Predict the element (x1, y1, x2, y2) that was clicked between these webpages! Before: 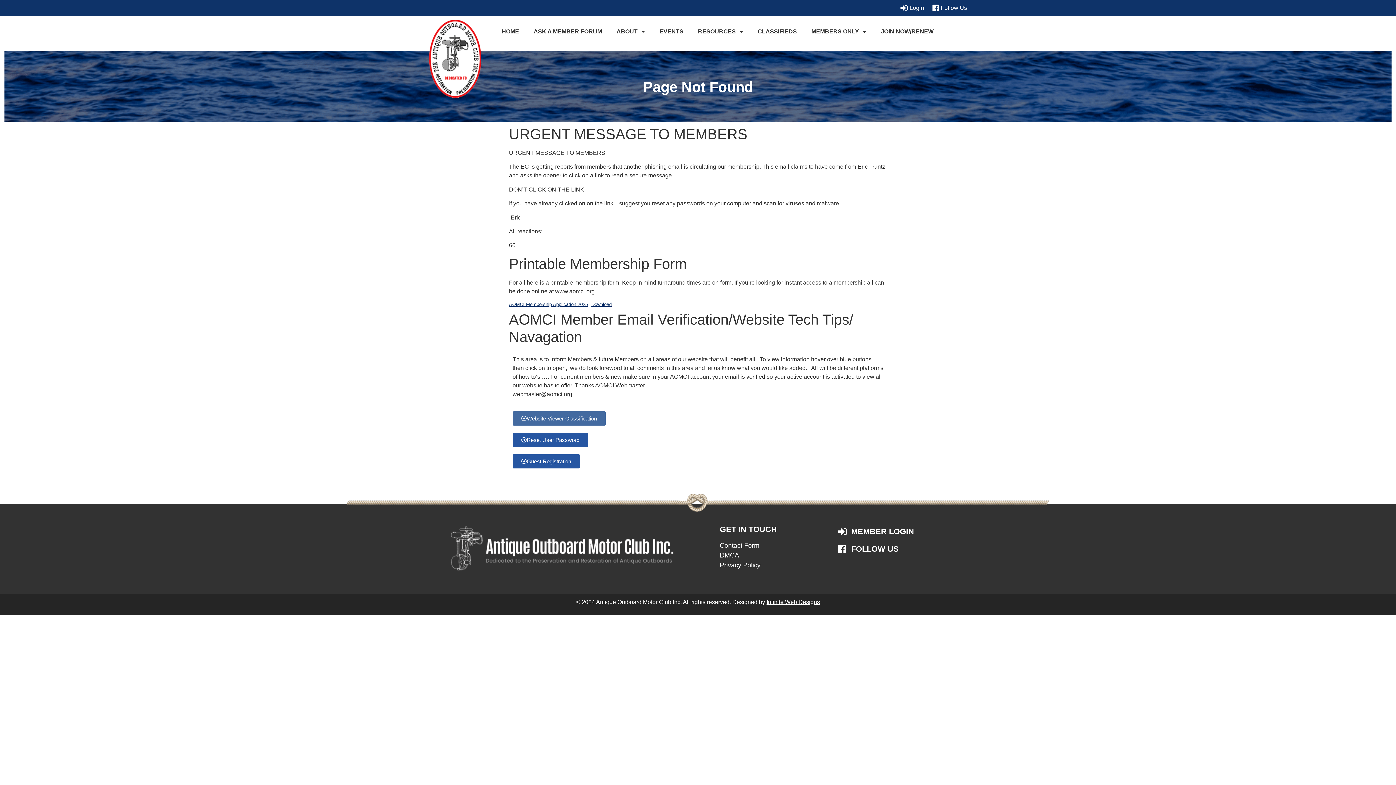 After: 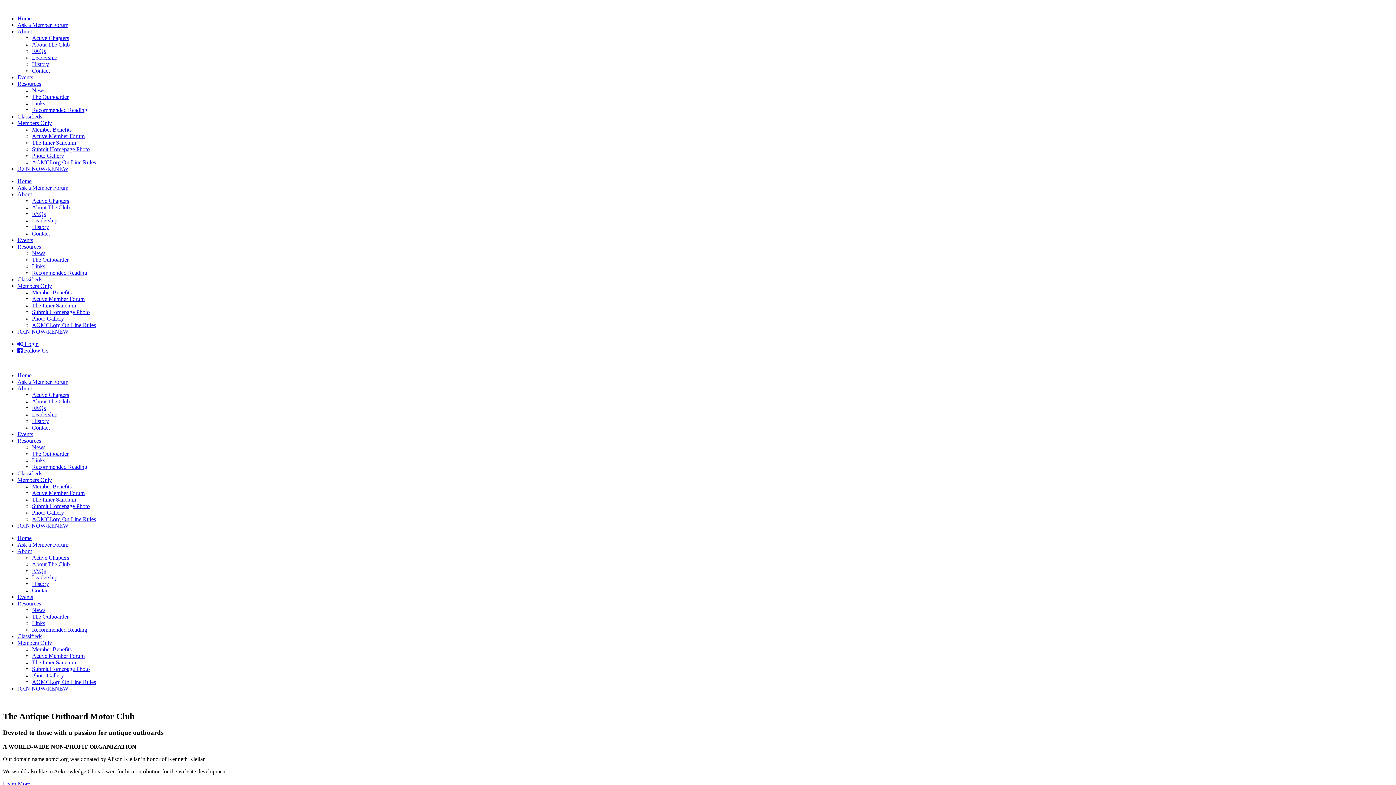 Action: label: HOME bbox: (494, 23, 526, 40)